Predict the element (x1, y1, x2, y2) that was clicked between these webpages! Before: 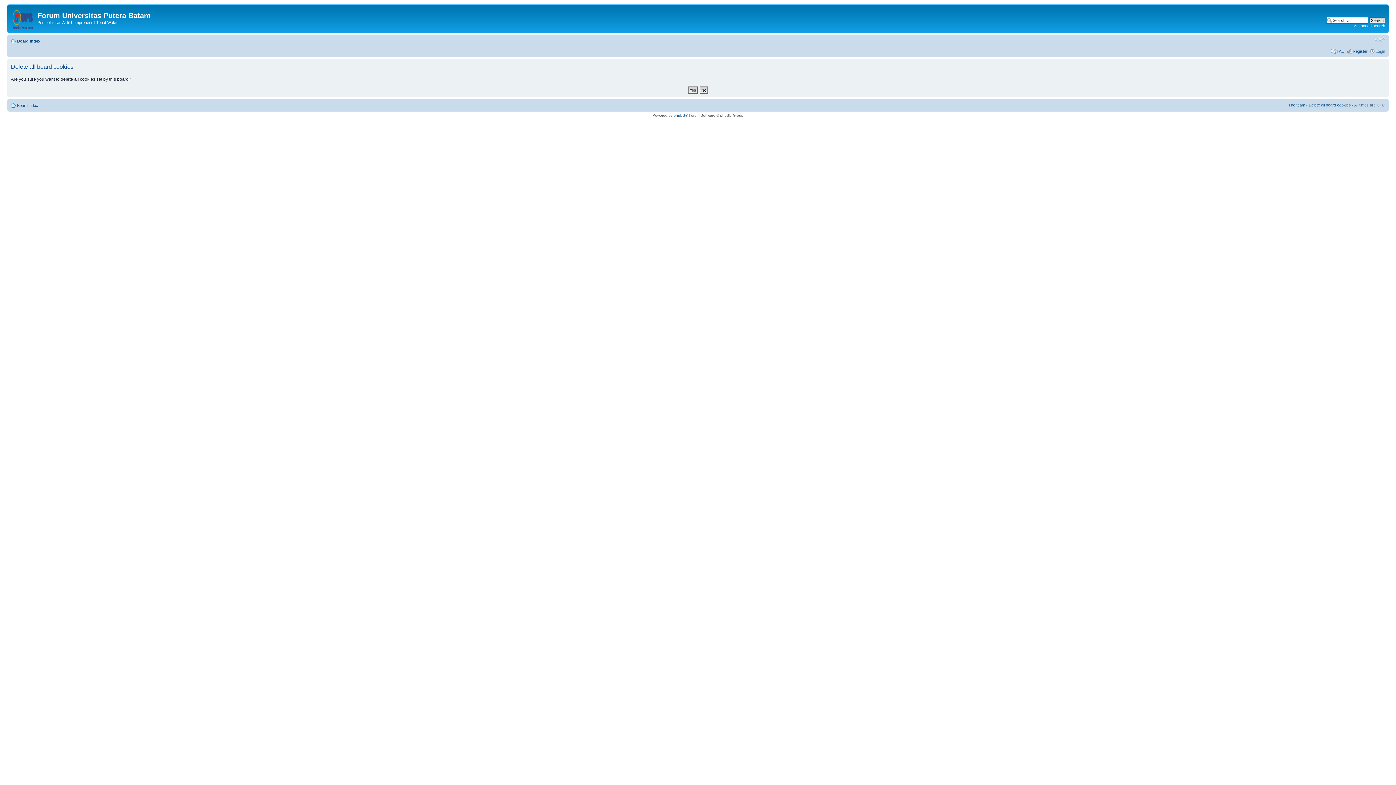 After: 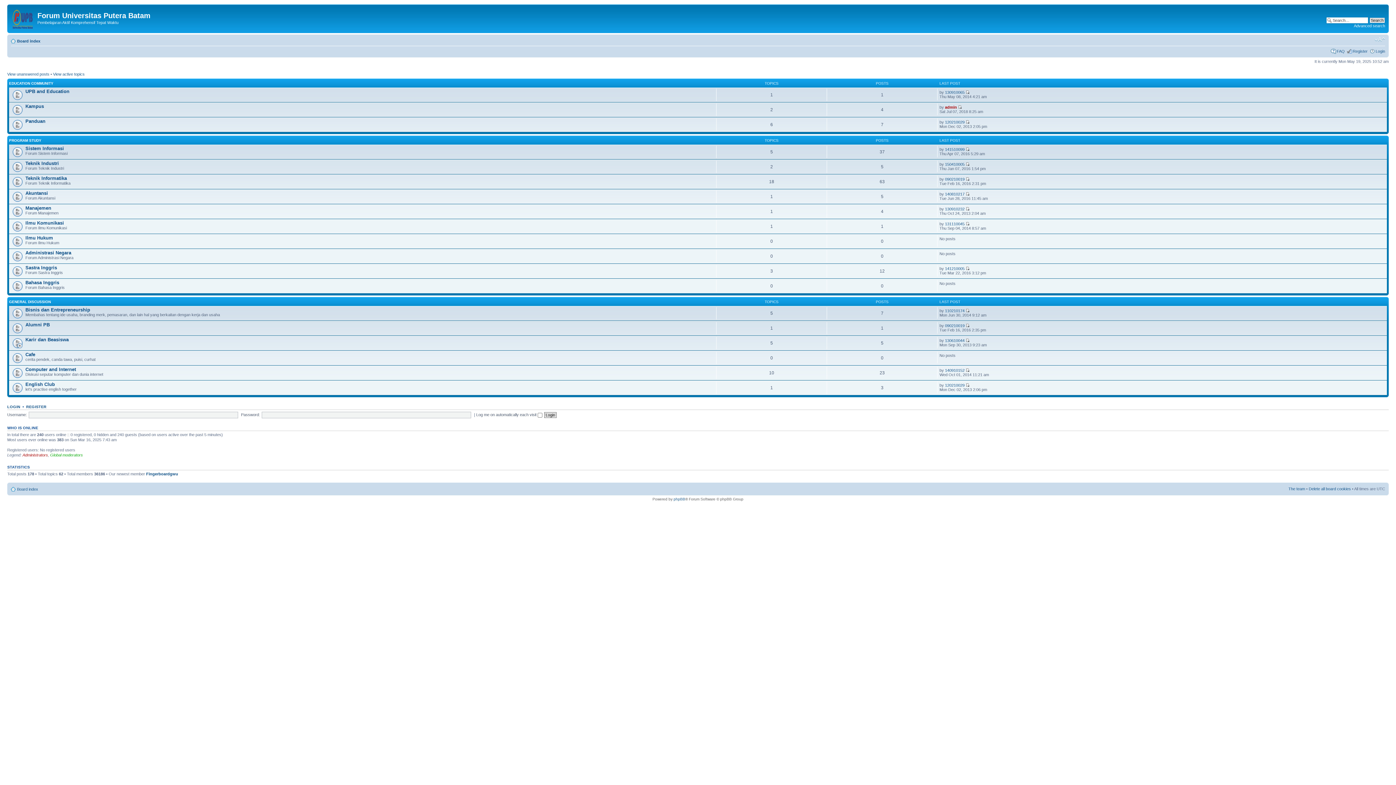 Action: label: Board index bbox: (17, 38, 40, 43)